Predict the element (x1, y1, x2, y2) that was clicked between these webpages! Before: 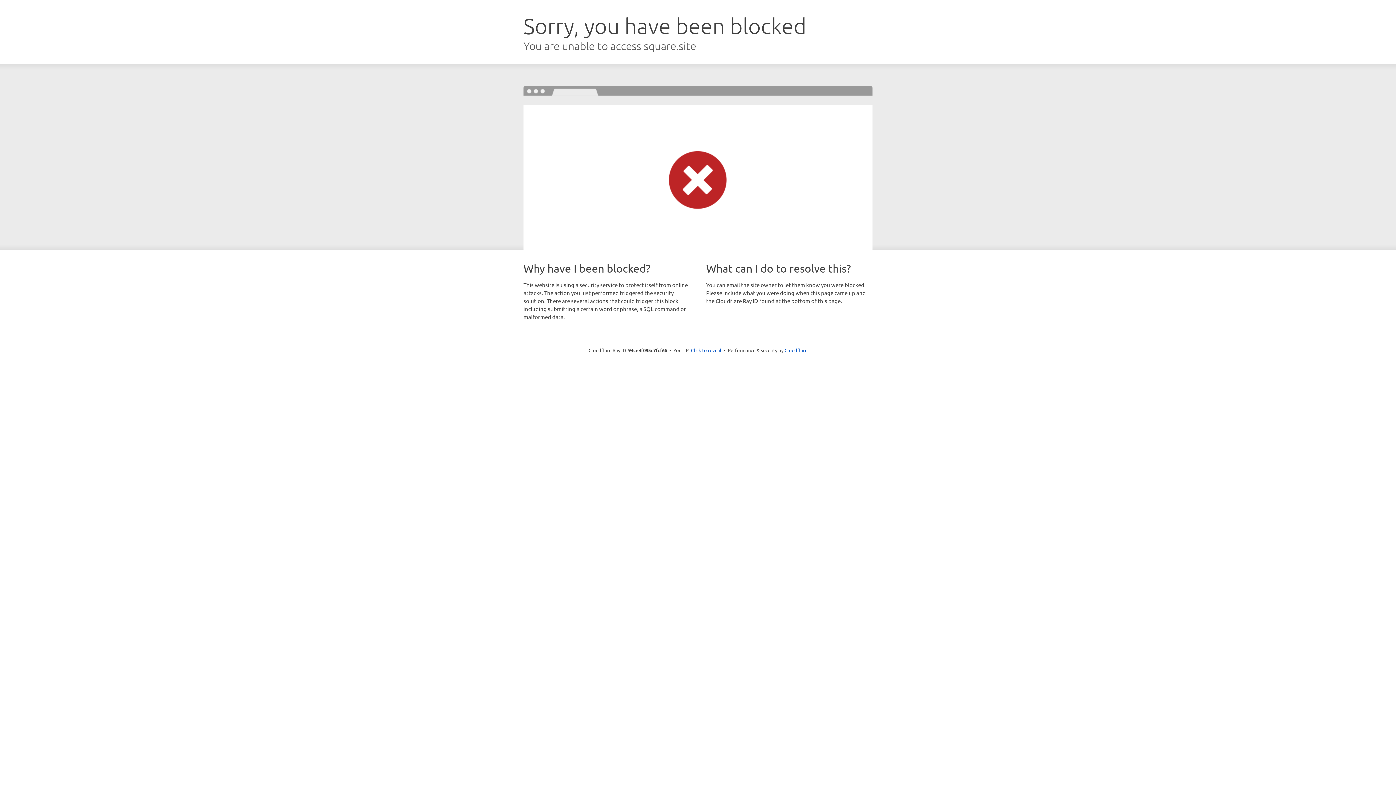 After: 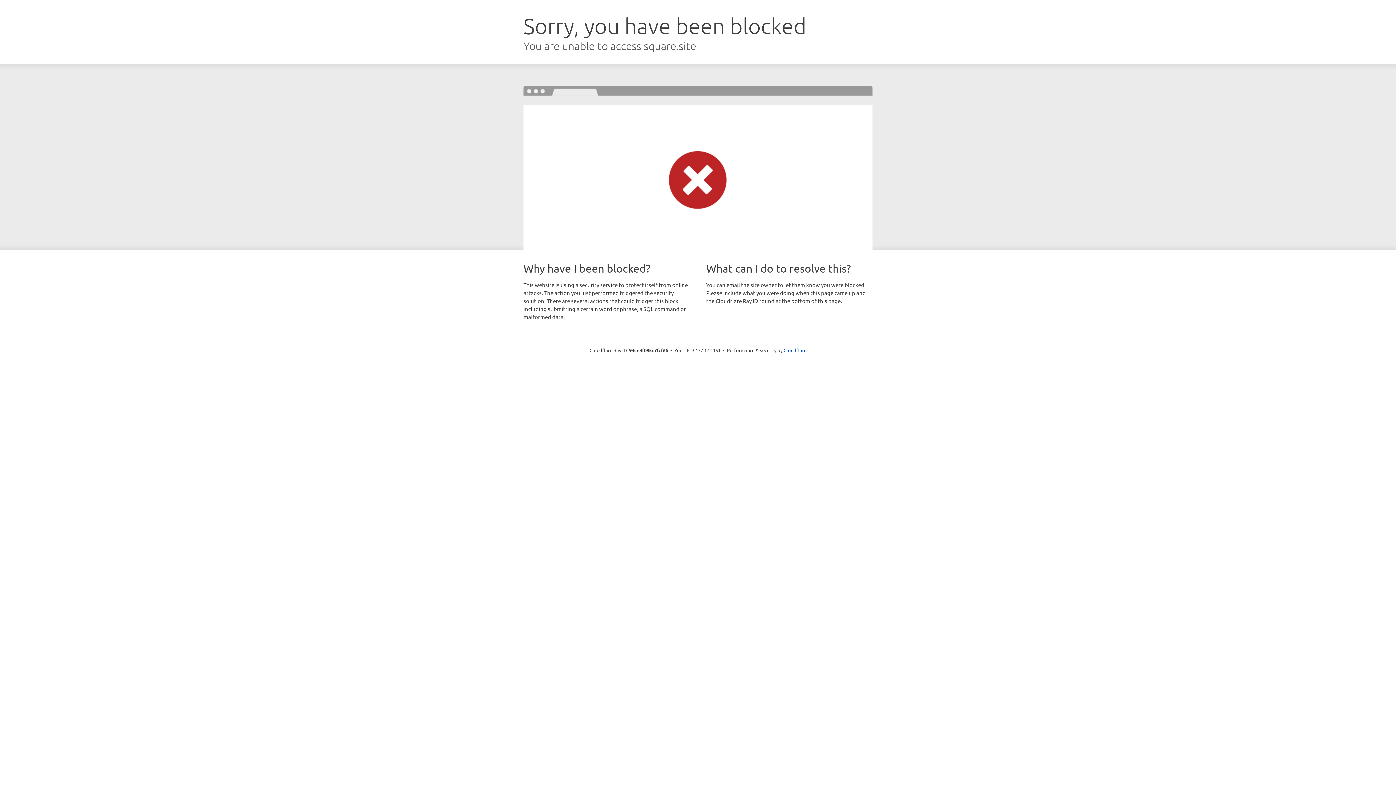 Action: bbox: (691, 346, 721, 353) label: Click to reveal